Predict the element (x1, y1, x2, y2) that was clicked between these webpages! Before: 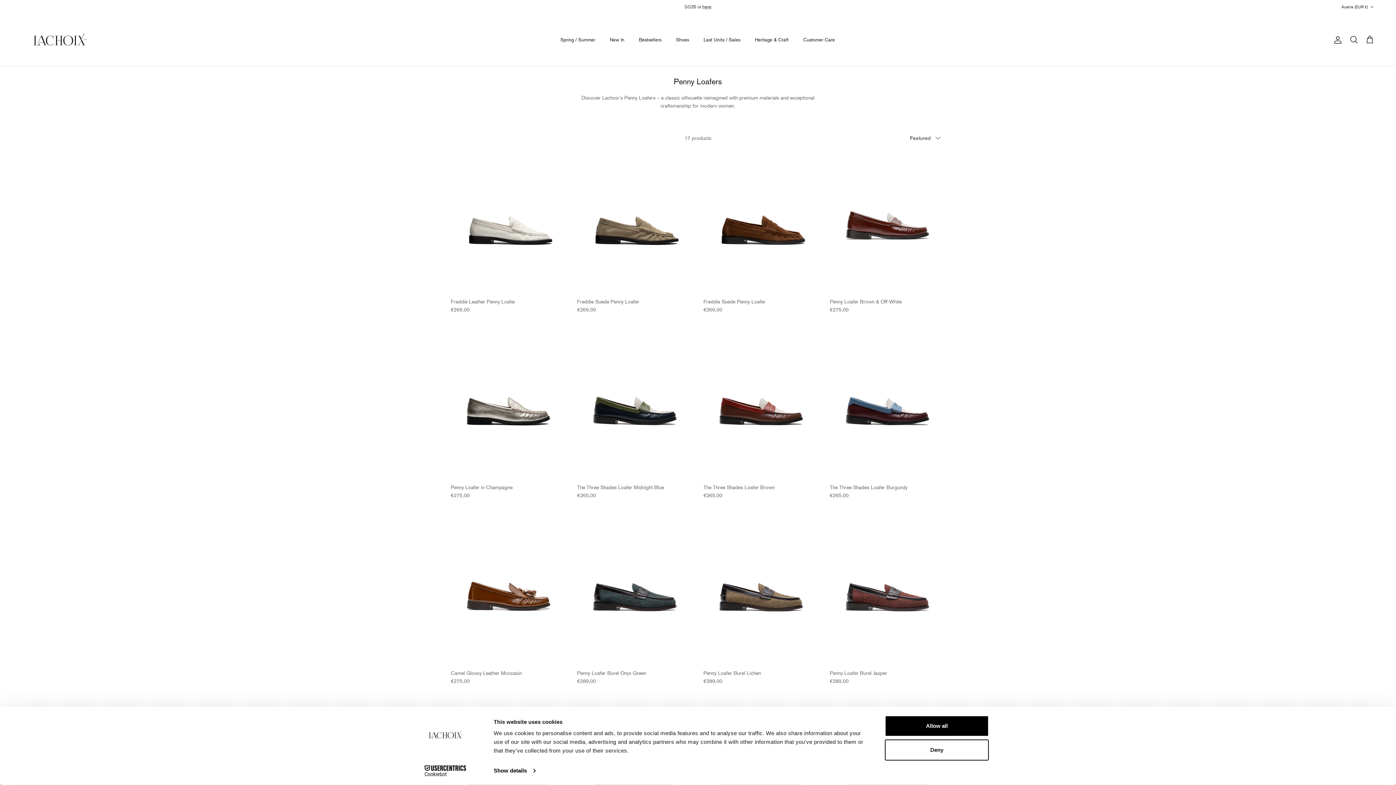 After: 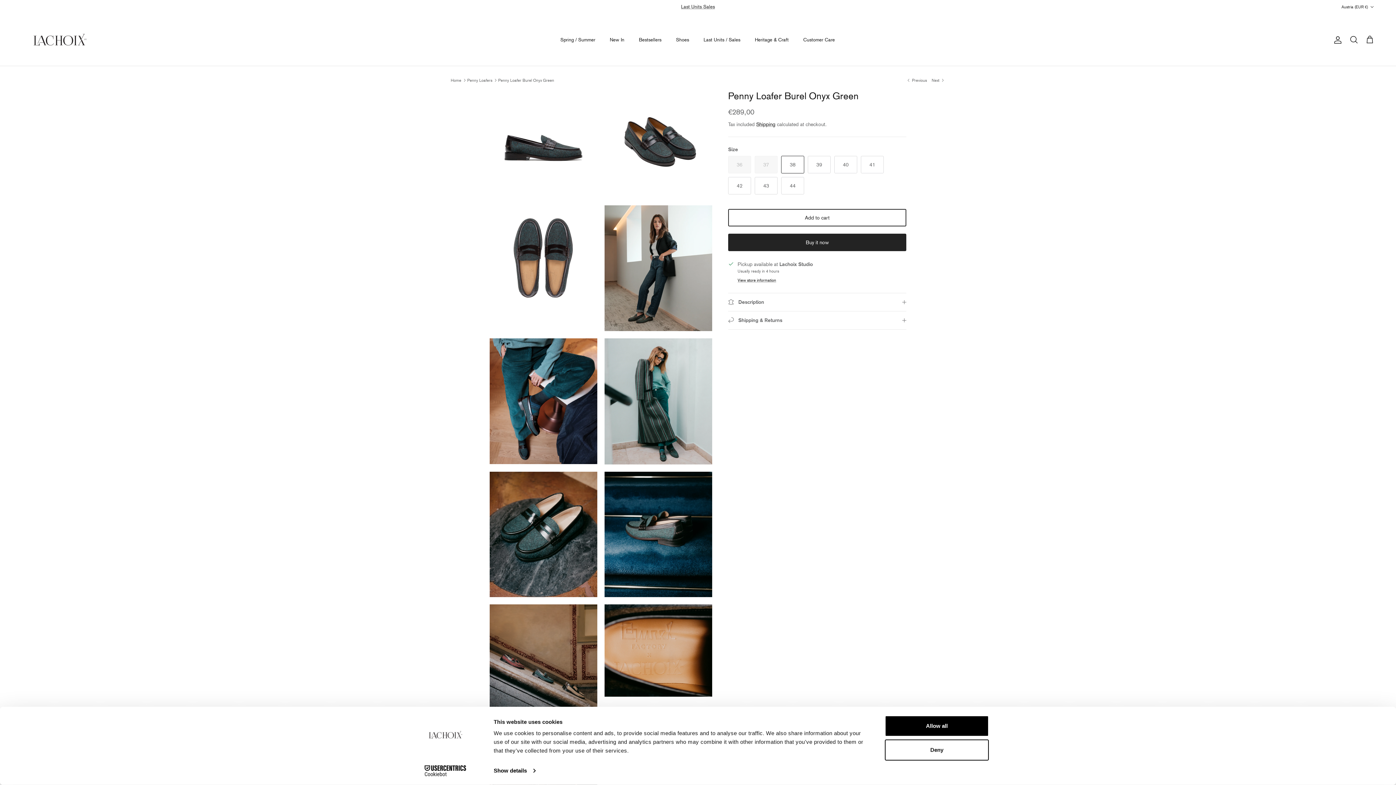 Action: label: Penny Loafer Burel Onyx Green
€289,00 bbox: (577, 669, 692, 685)